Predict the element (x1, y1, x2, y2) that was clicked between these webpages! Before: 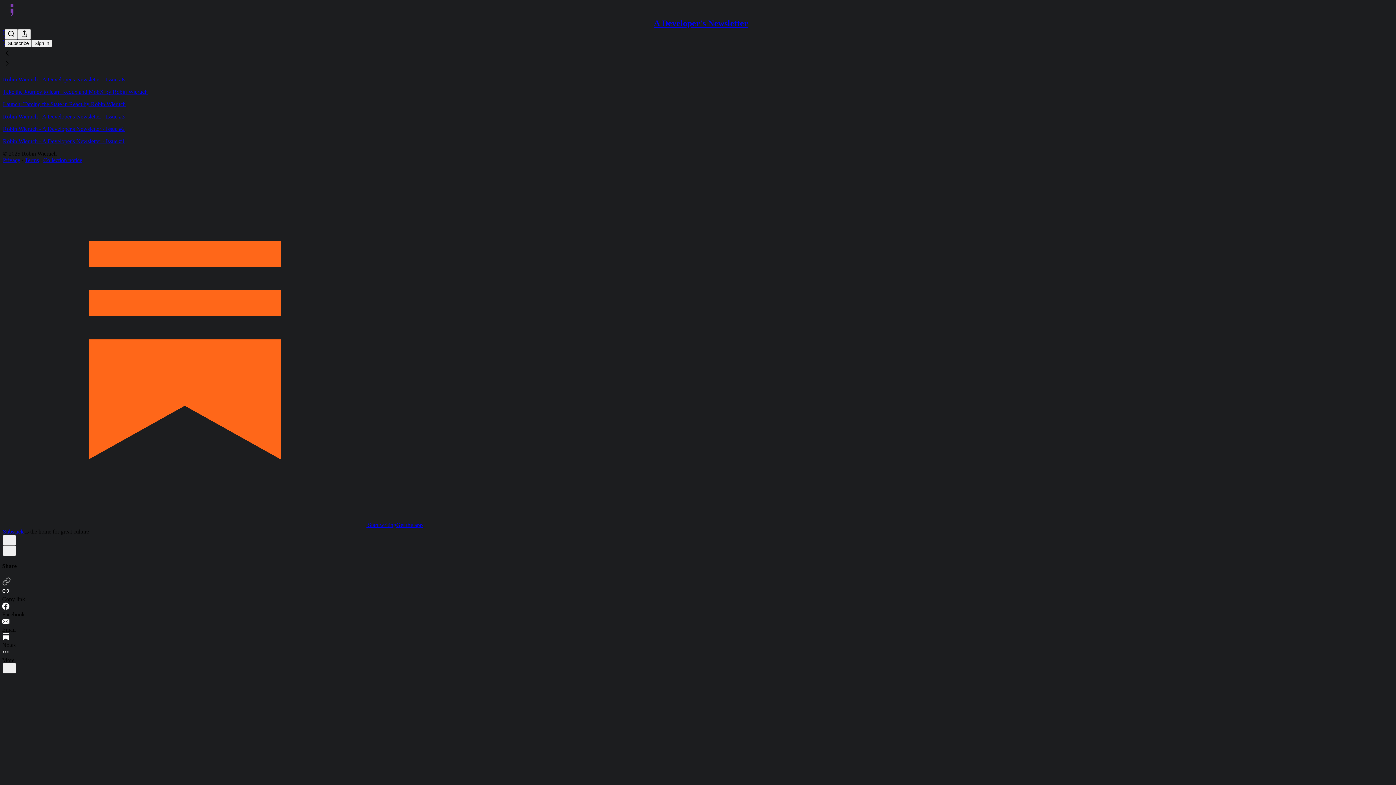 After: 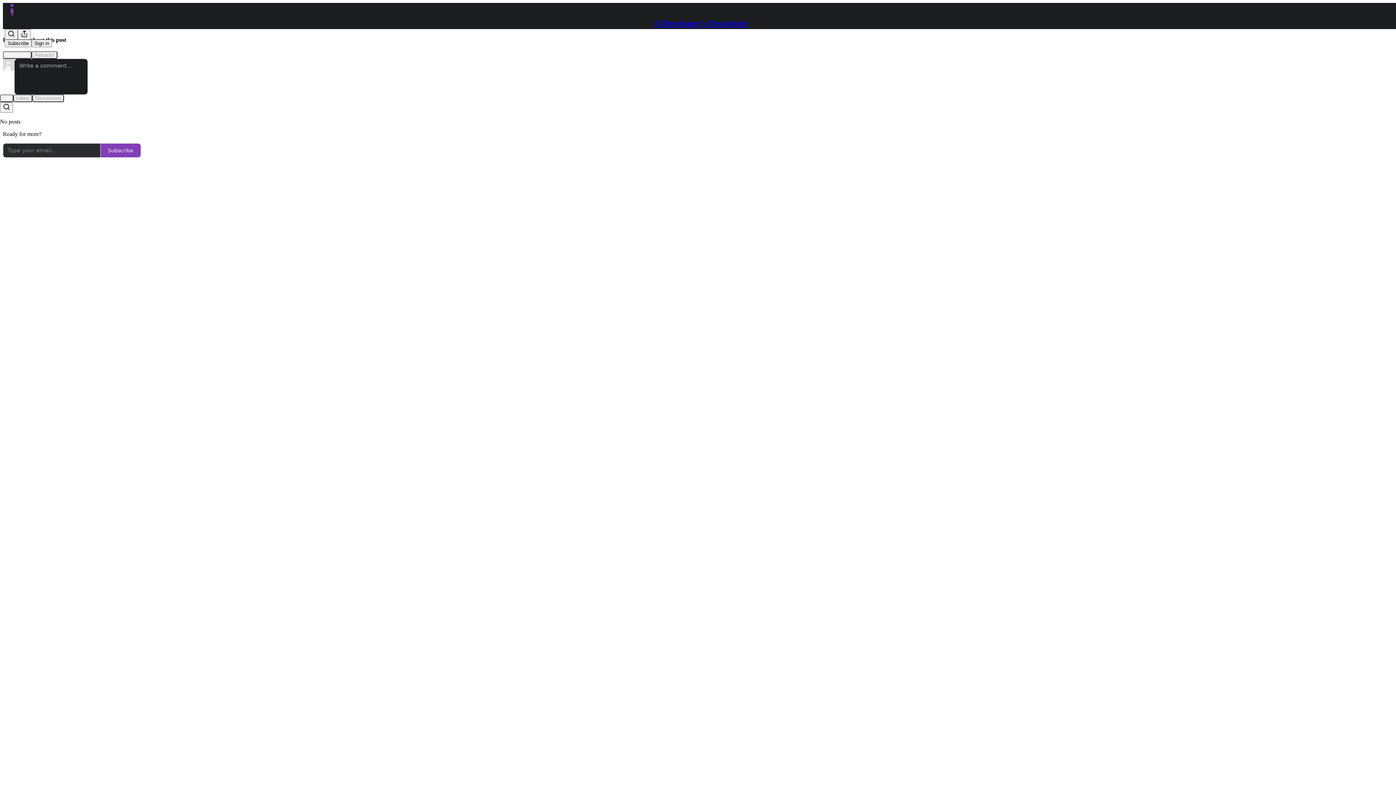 Action: label: Robin Wieruch - A Developer's Newsletter - Issue #6 bbox: (2, 76, 124, 82)